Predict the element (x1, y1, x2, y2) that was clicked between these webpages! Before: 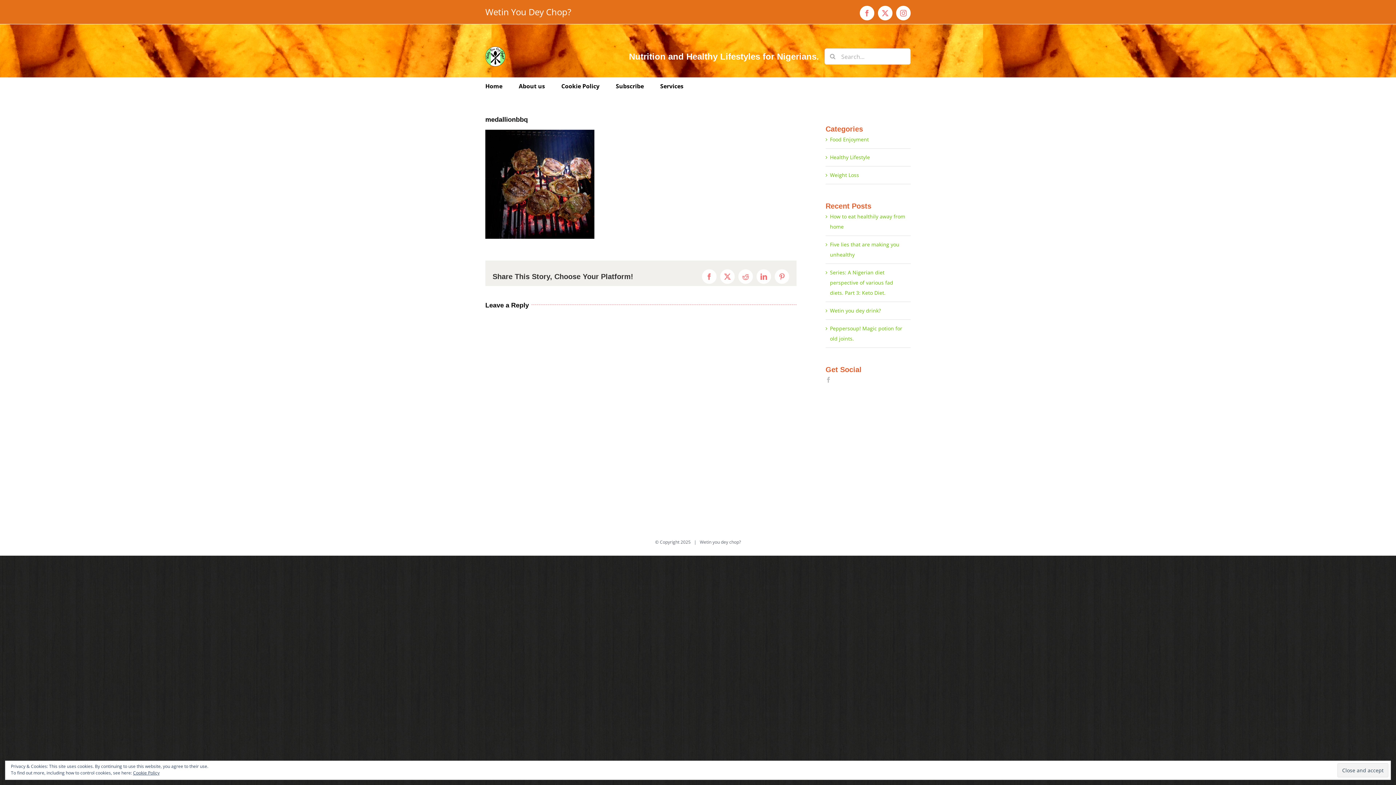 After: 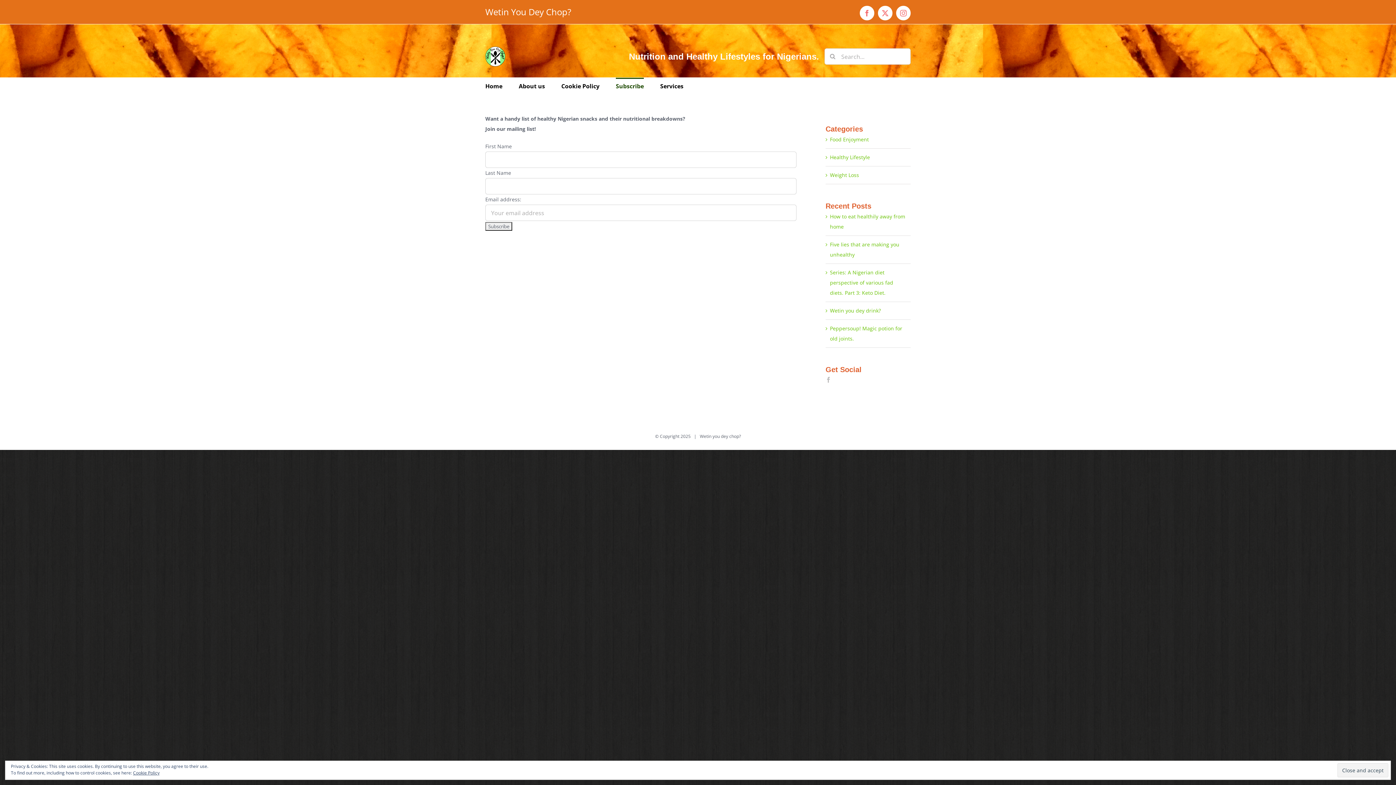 Action: bbox: (616, 77, 644, 93) label: Subscribe